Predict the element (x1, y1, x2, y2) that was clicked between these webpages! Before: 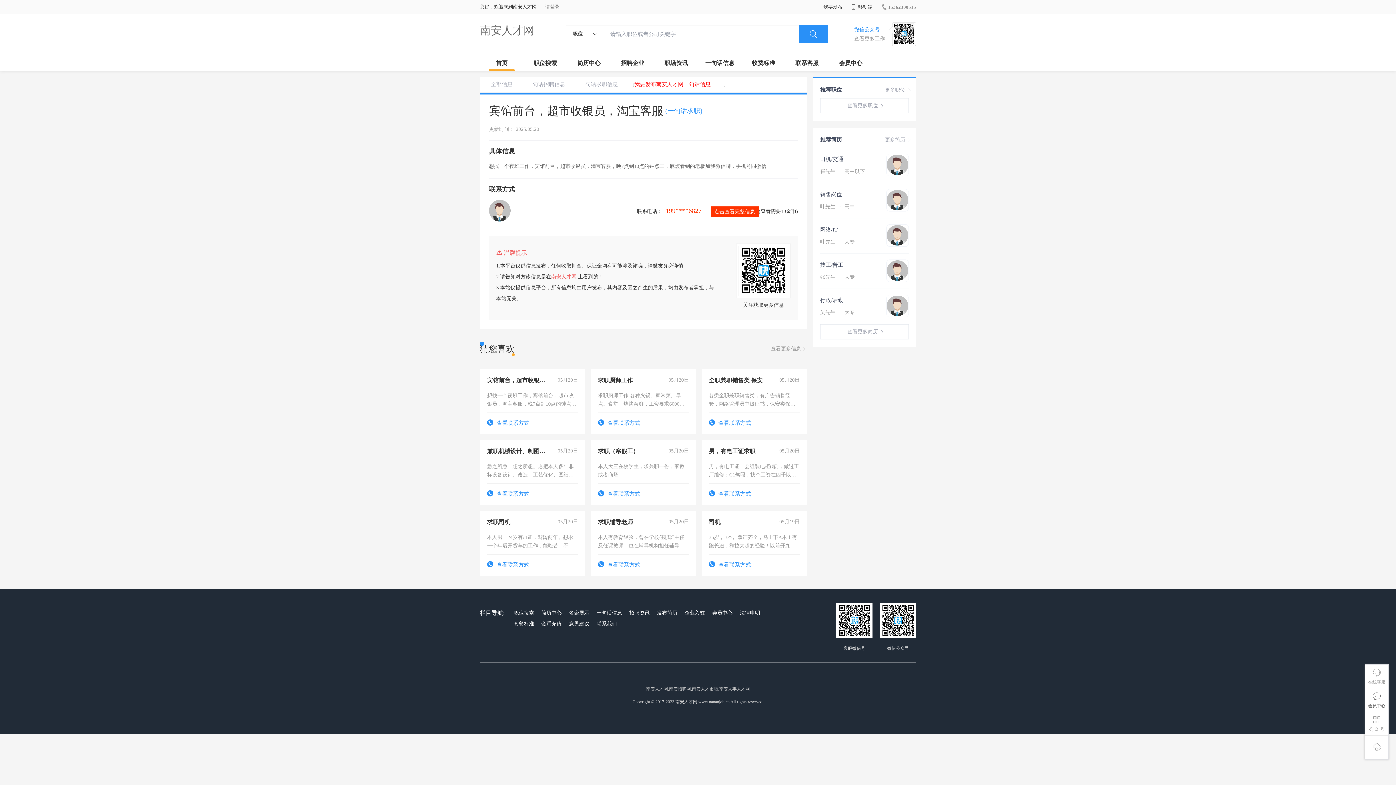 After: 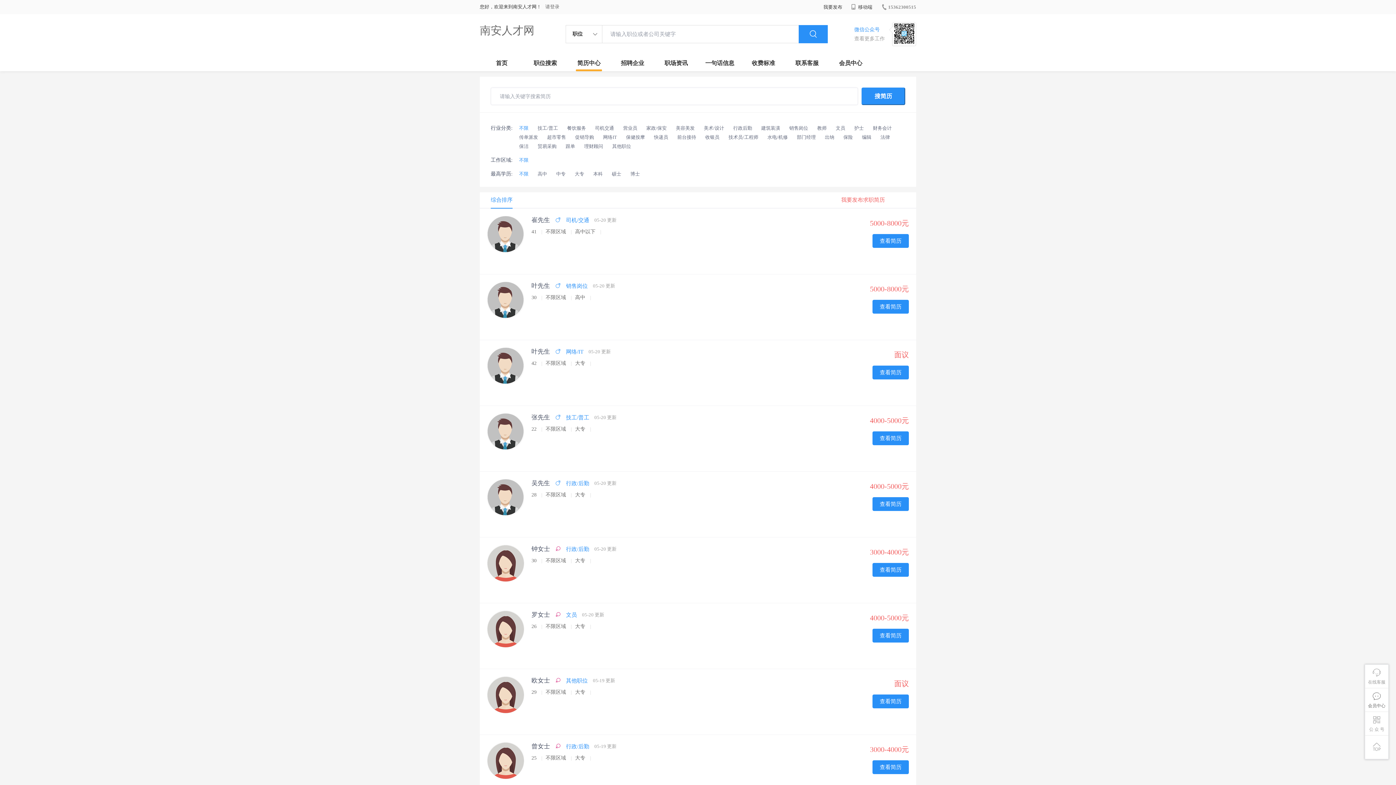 Action: label: 简历中心 bbox: (567, 54, 610, 71)